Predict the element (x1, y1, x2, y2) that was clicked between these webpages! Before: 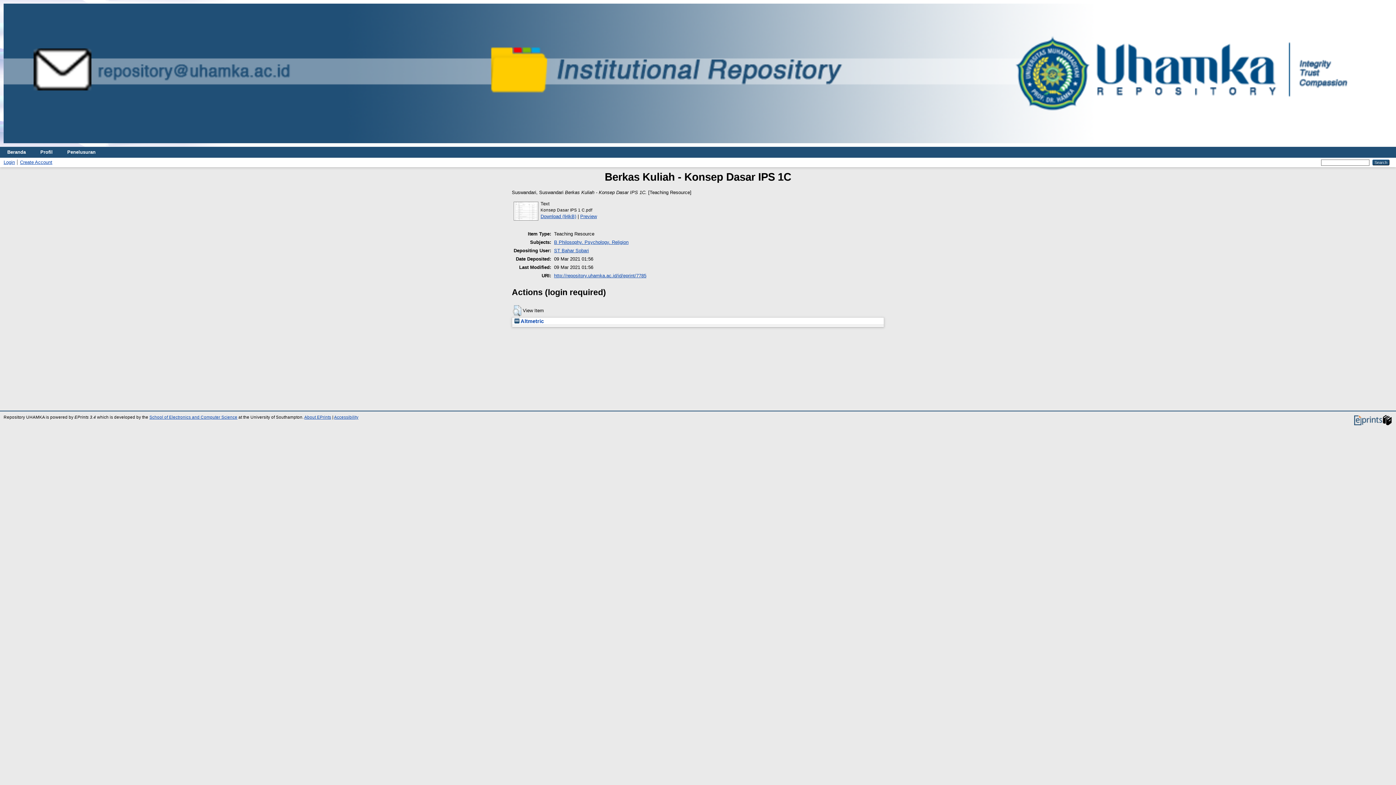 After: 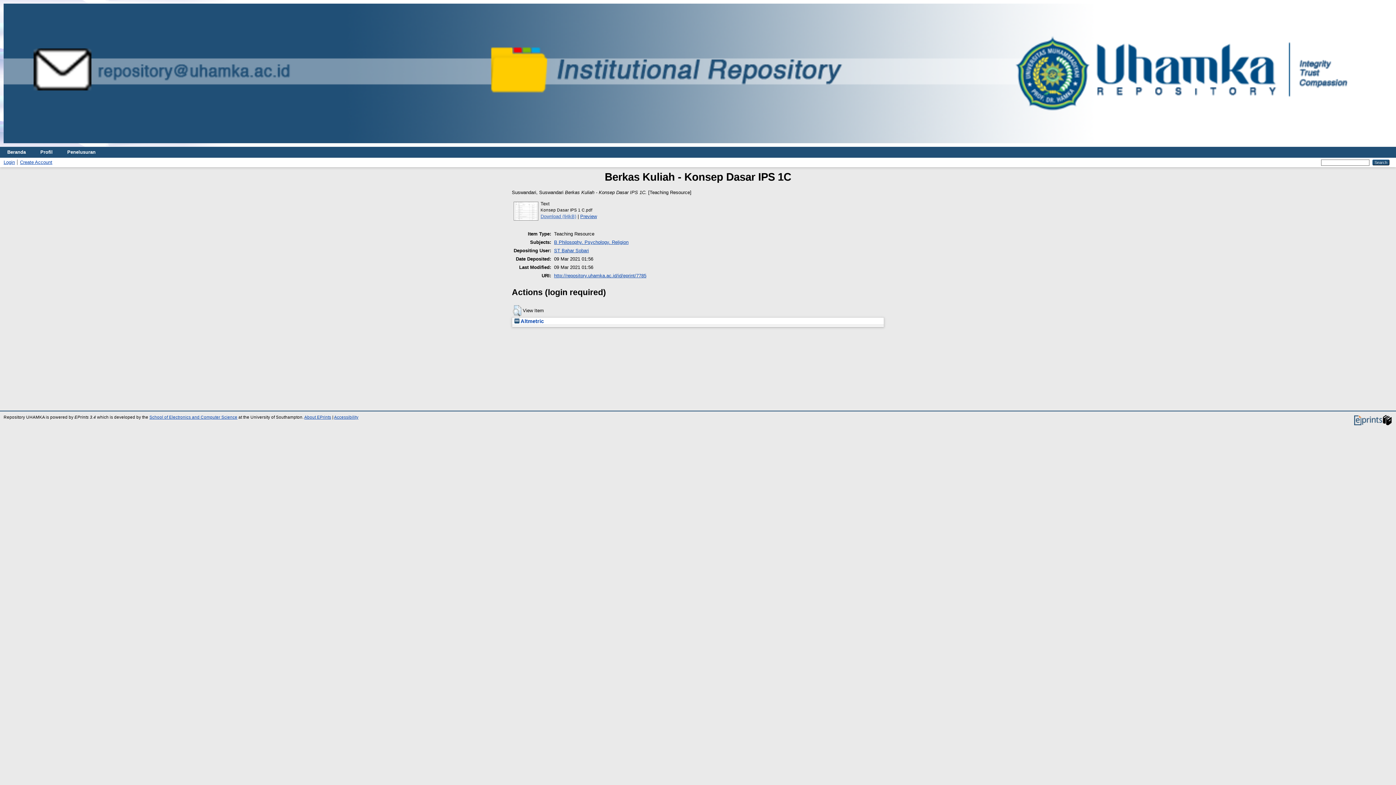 Action: label: Download (94kB) bbox: (540, 213, 576, 219)